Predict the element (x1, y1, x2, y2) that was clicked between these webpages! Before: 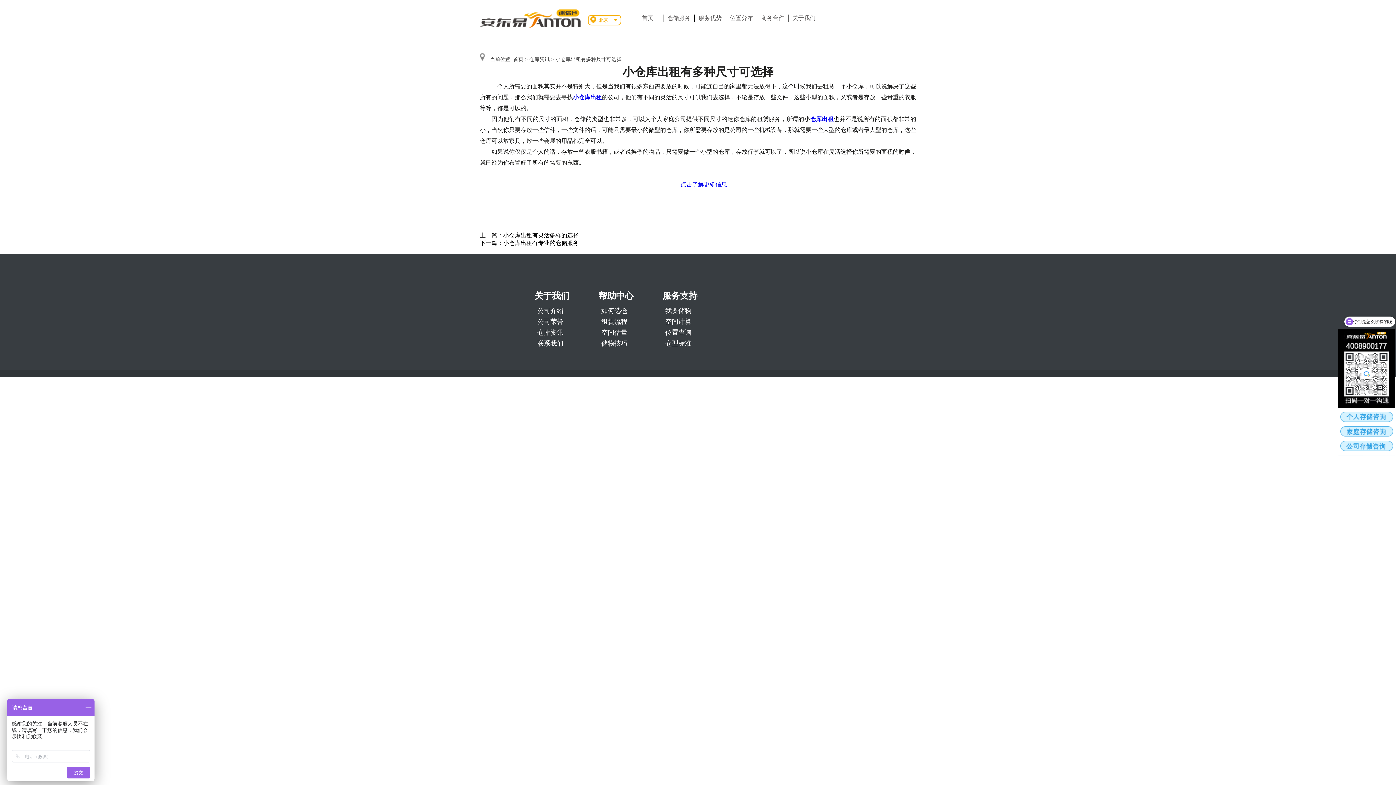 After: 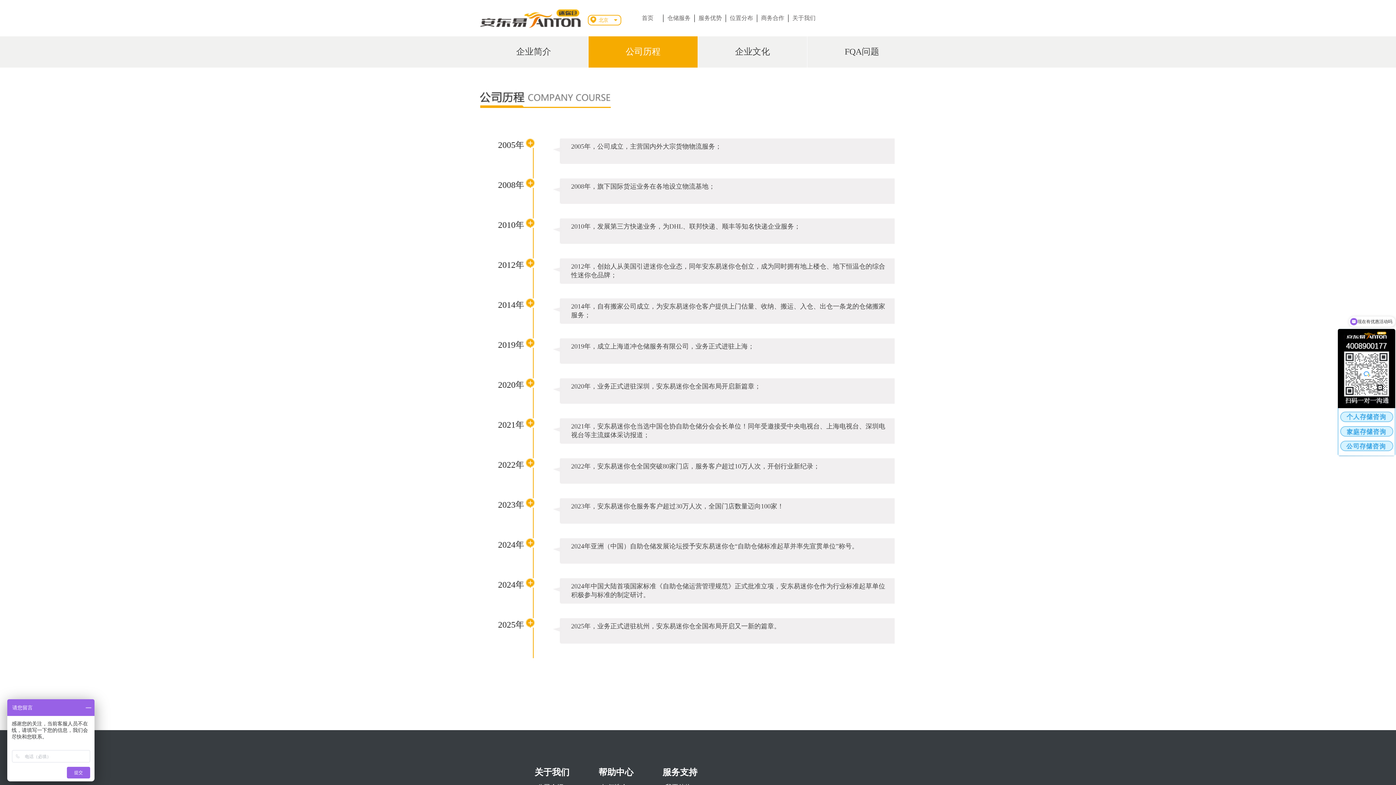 Action: bbox: (537, 318, 563, 325) label: 公司荣誉